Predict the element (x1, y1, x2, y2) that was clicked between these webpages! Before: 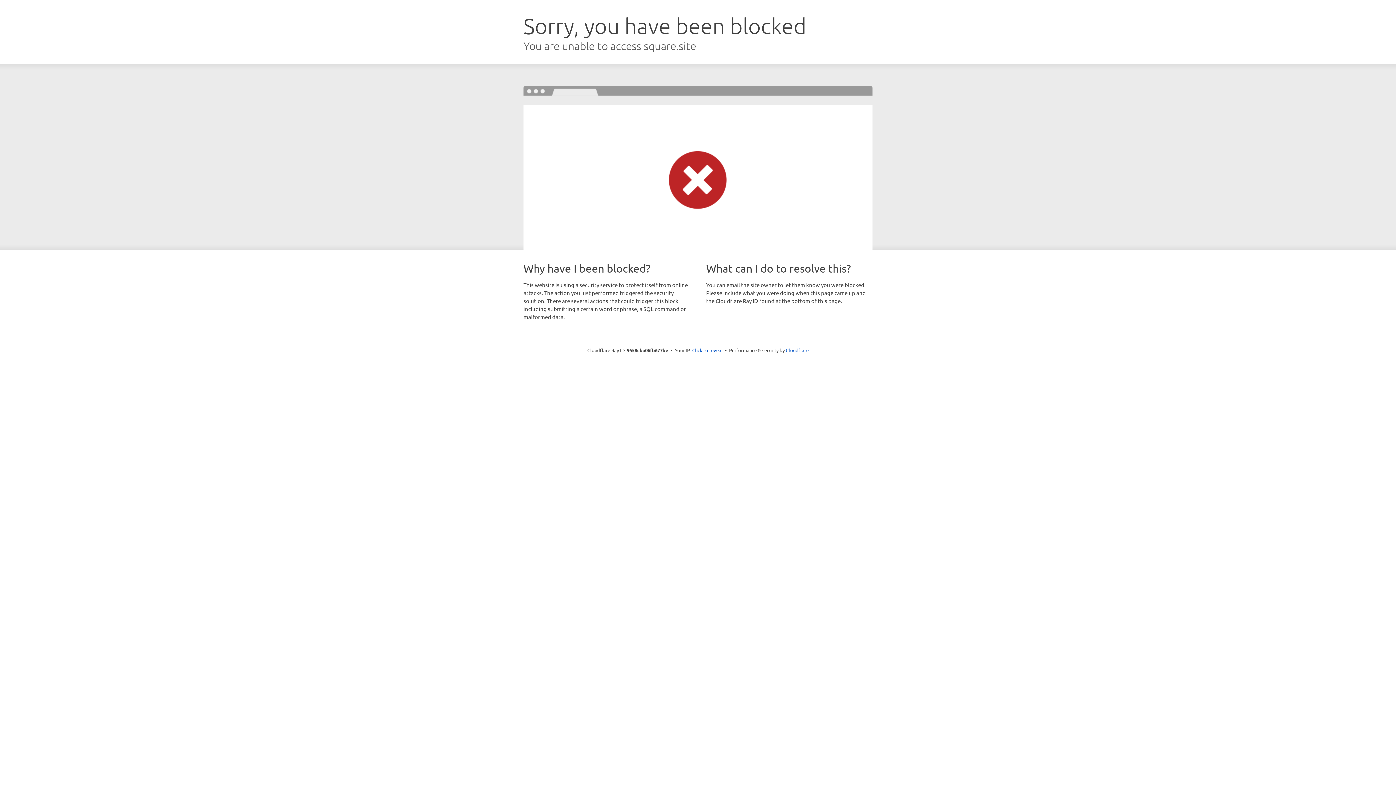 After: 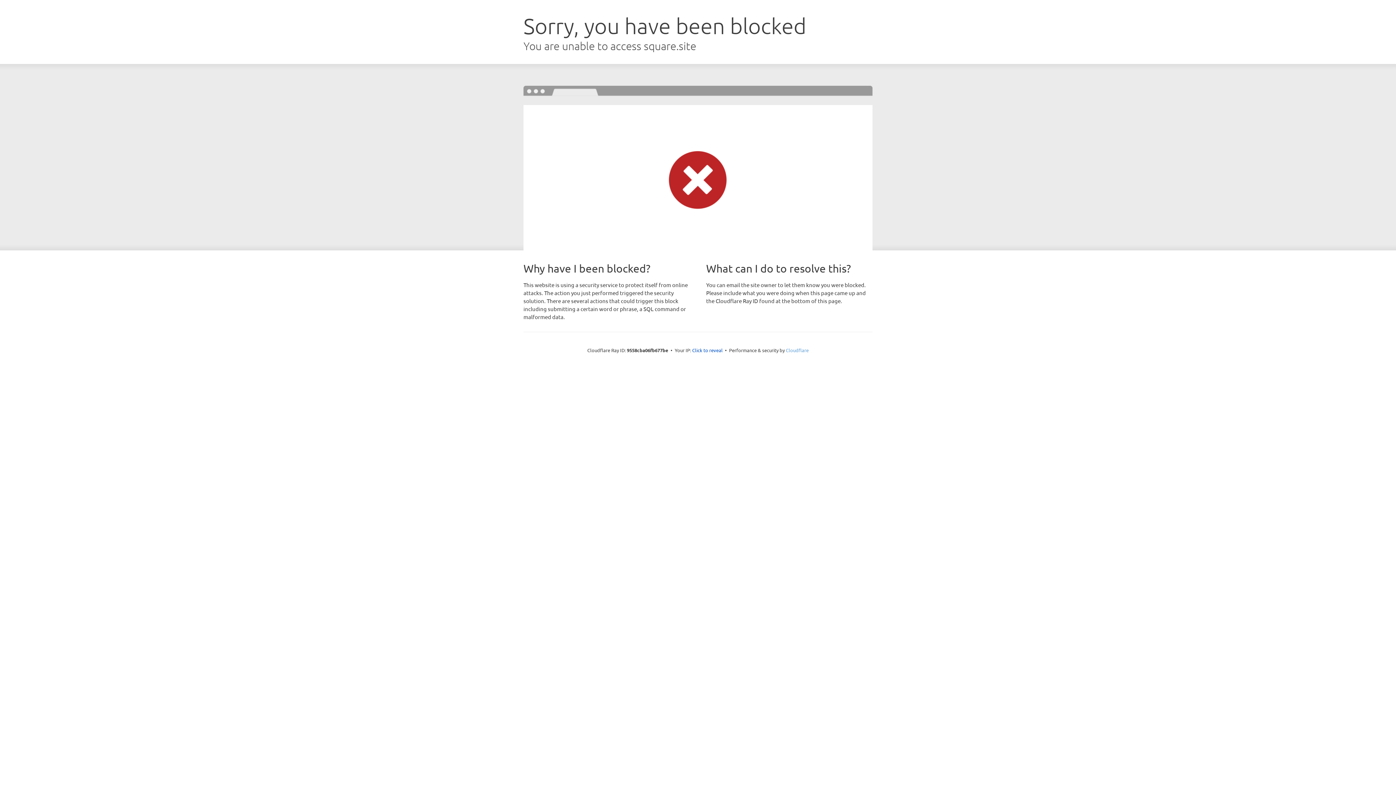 Action: label: Cloudflare bbox: (786, 347, 808, 353)